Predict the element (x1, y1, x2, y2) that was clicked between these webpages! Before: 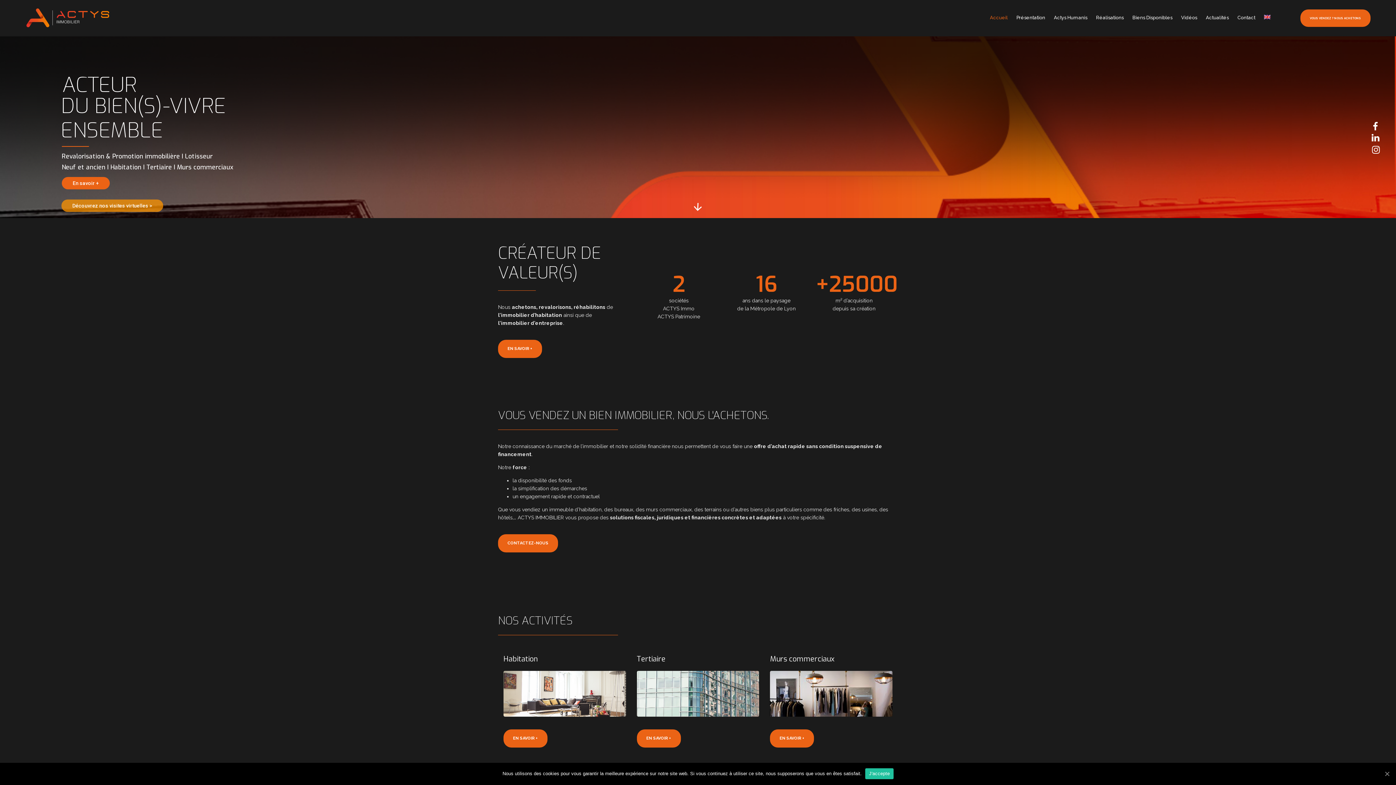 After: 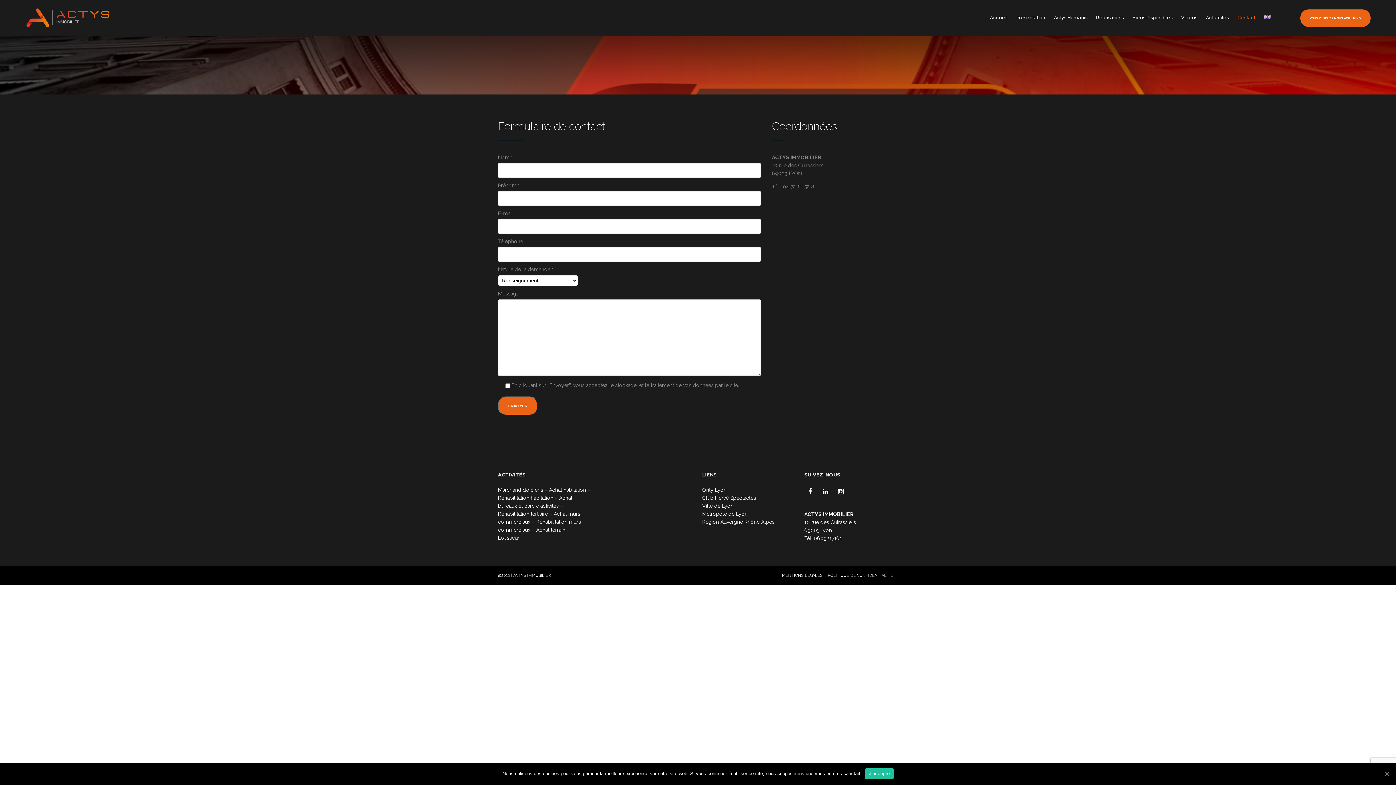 Action: label: Contact bbox: (1233, 14, 1260, 21)